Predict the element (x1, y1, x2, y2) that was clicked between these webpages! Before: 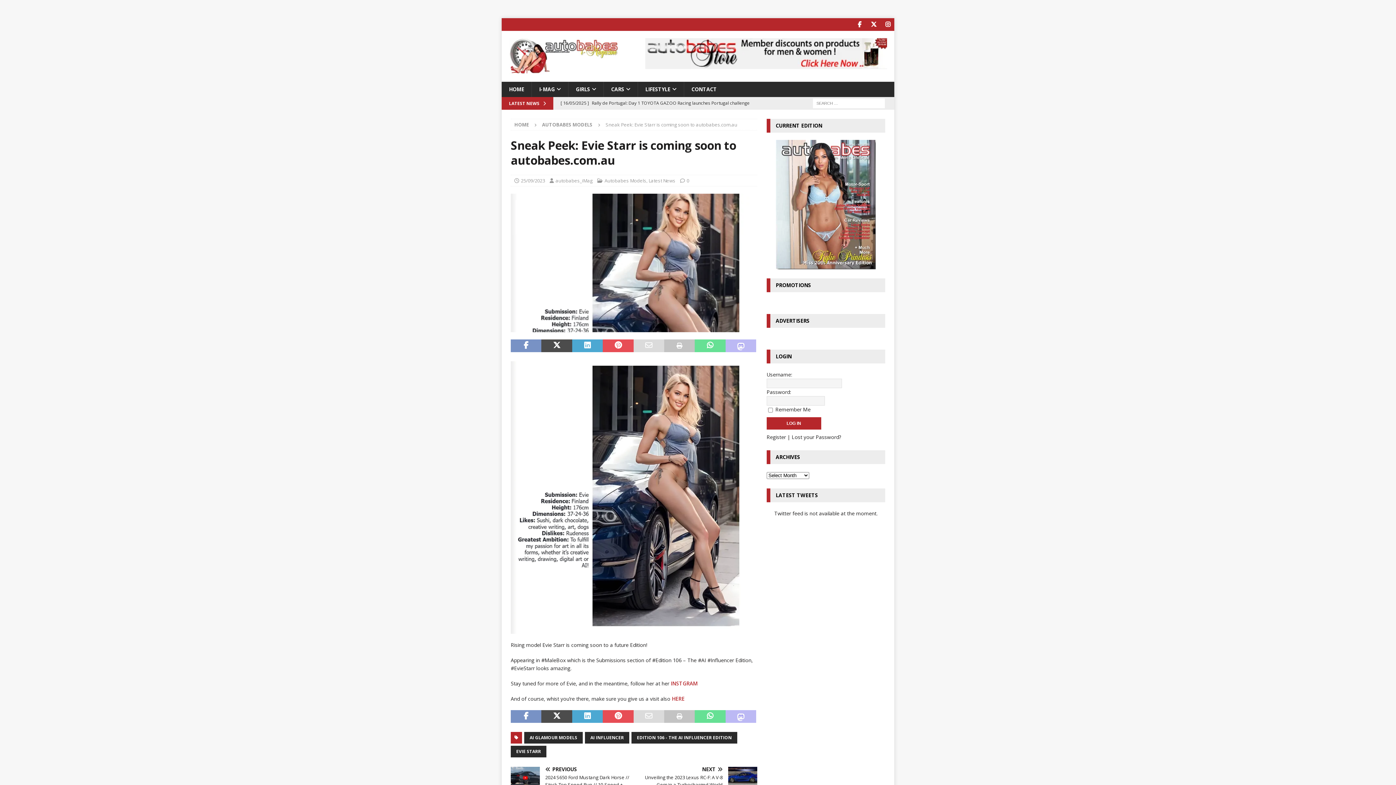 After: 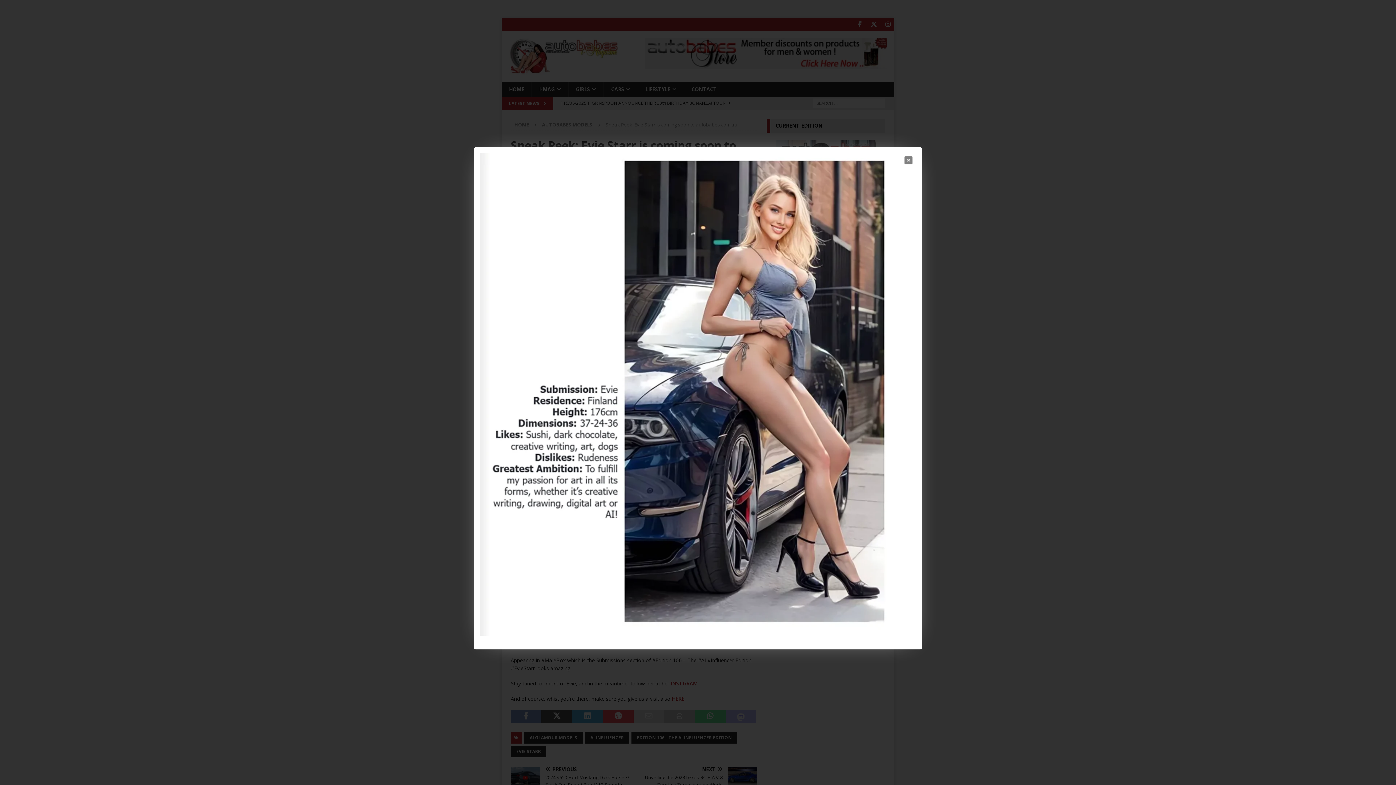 Action: bbox: (510, 361, 757, 634)